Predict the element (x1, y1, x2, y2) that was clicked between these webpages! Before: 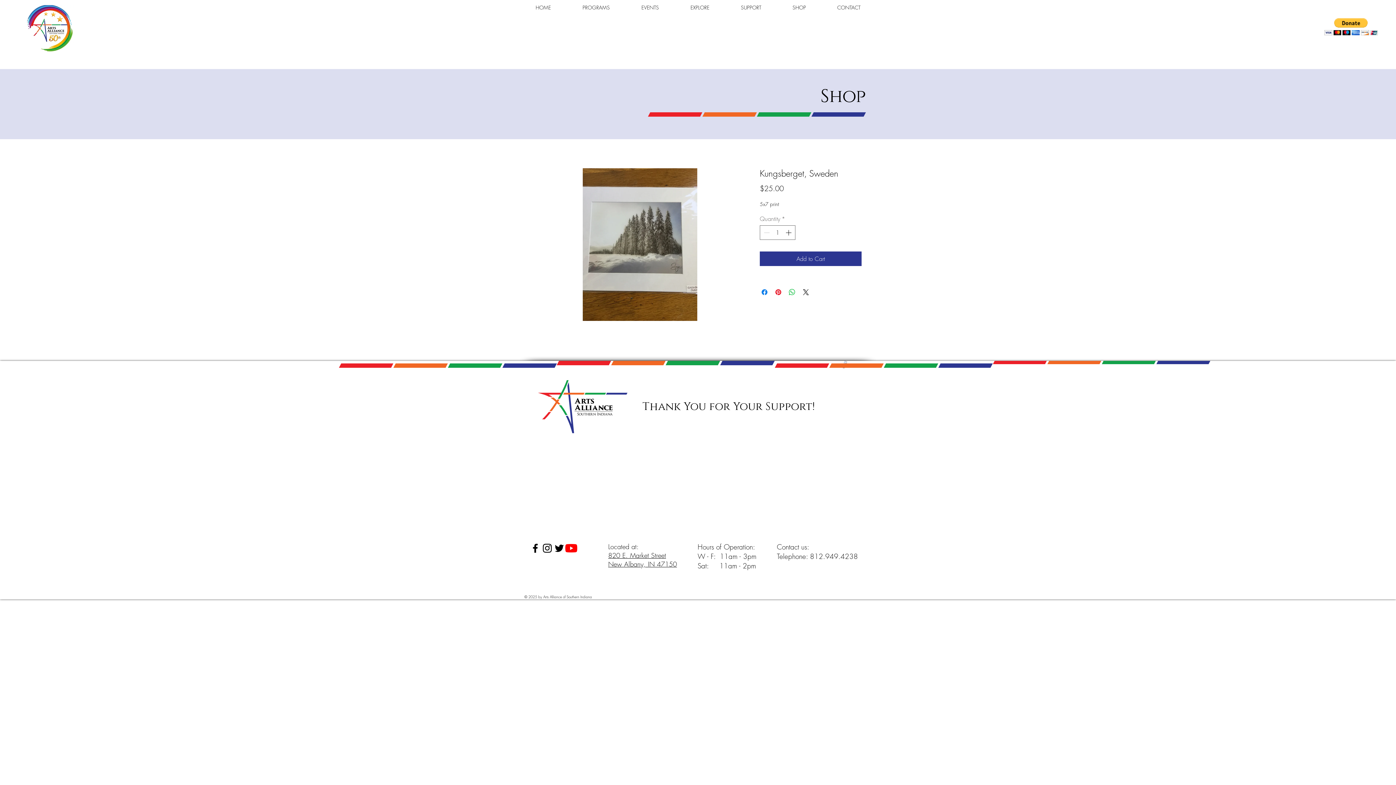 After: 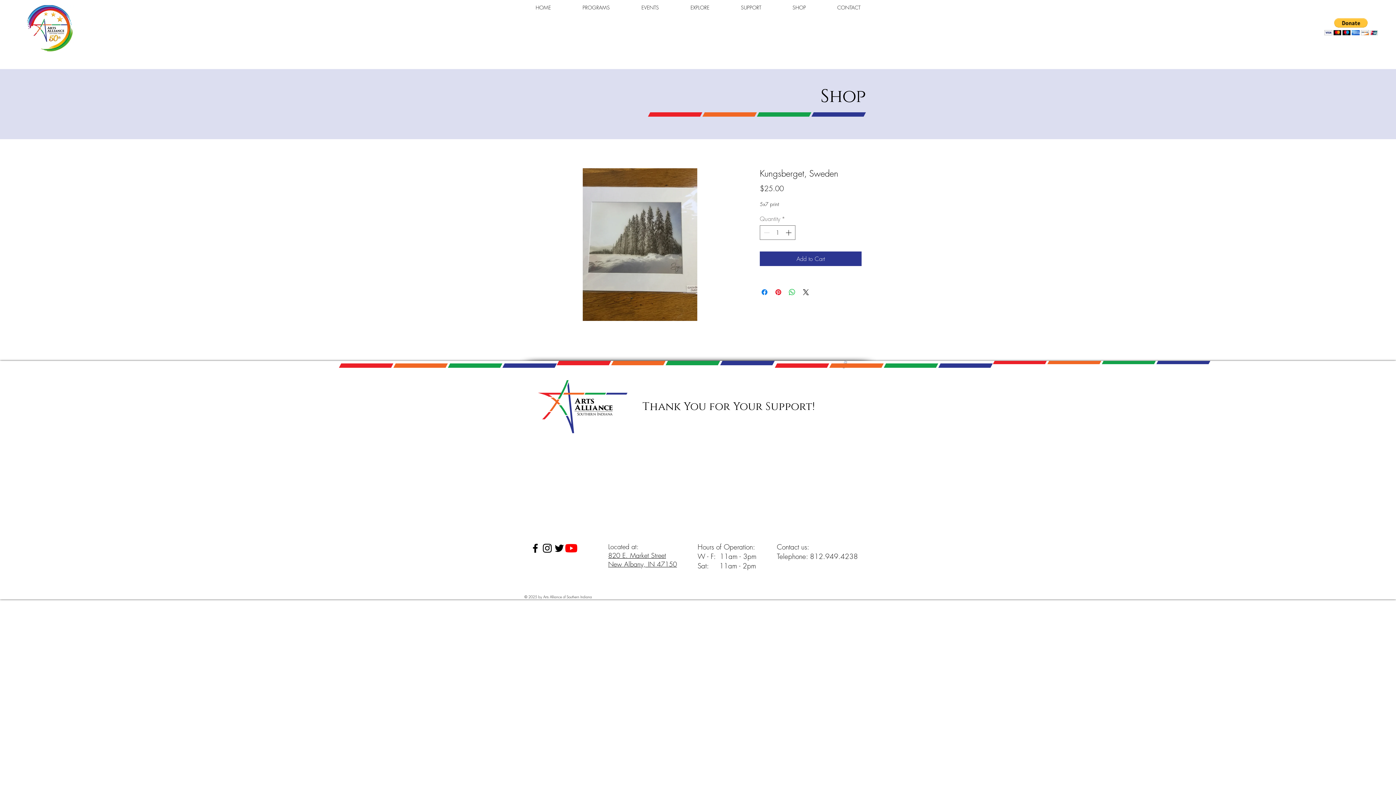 Action: label: 47150 bbox: (657, 560, 677, 568)